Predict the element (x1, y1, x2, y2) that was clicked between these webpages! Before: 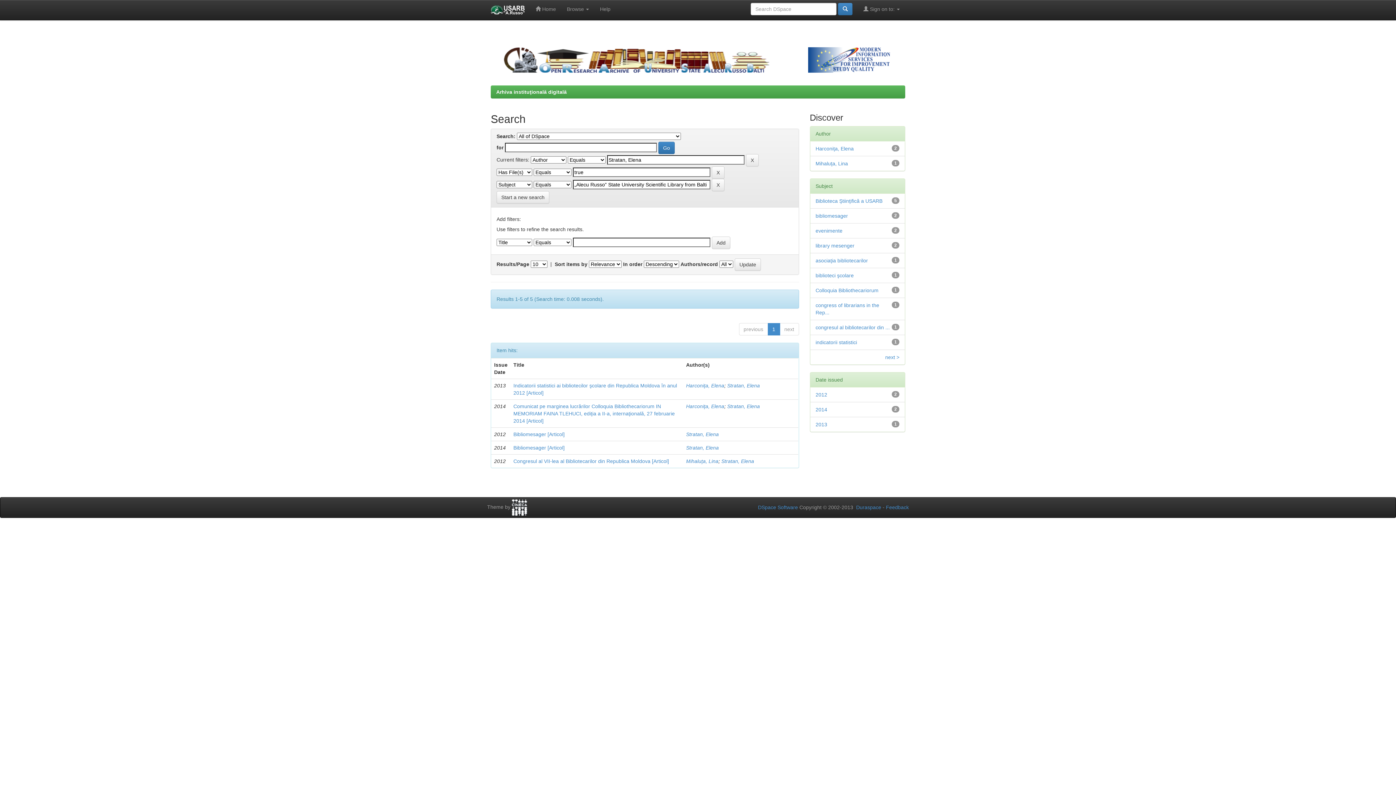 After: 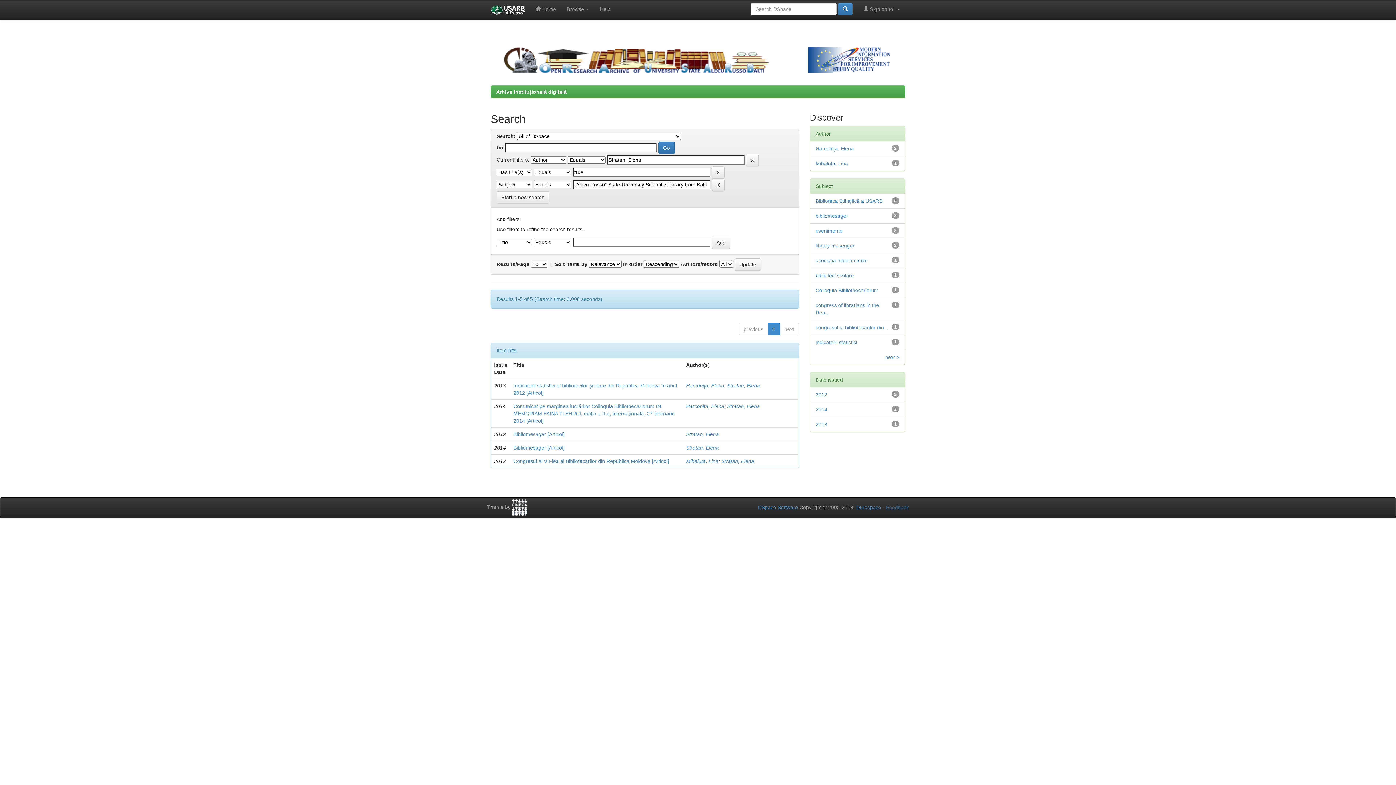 Action: bbox: (886, 504, 909, 510) label: Feedback